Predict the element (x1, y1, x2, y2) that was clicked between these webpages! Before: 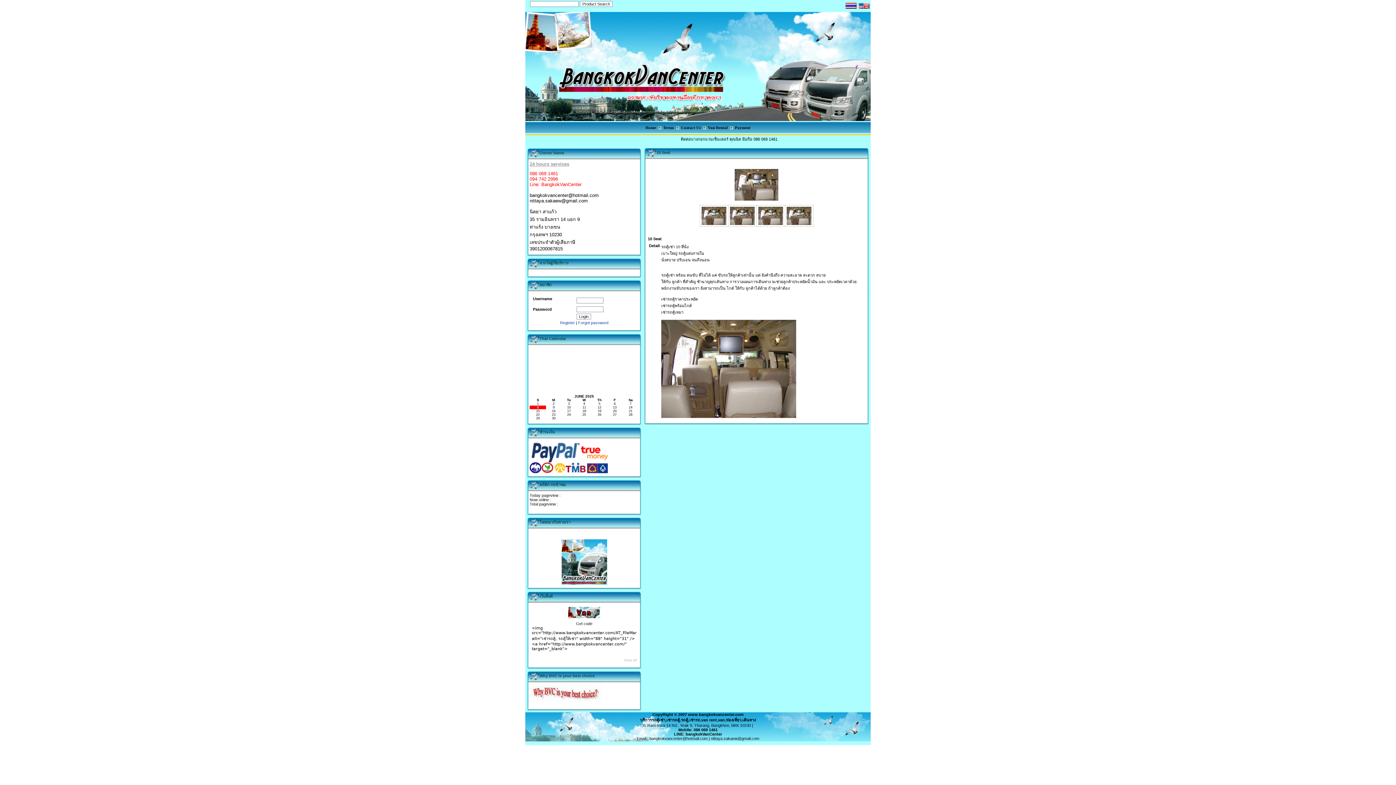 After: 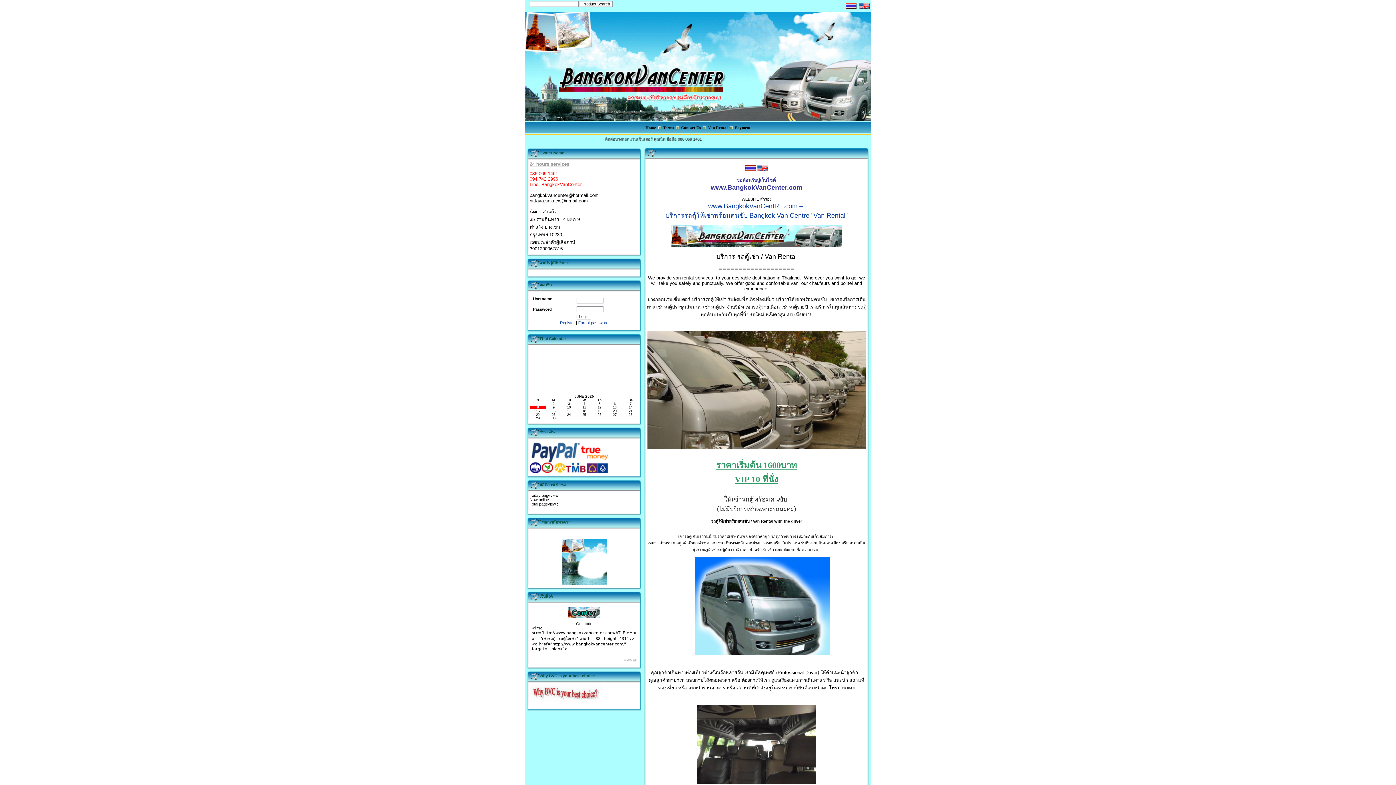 Action: bbox: (645, 125, 656, 129) label: Home